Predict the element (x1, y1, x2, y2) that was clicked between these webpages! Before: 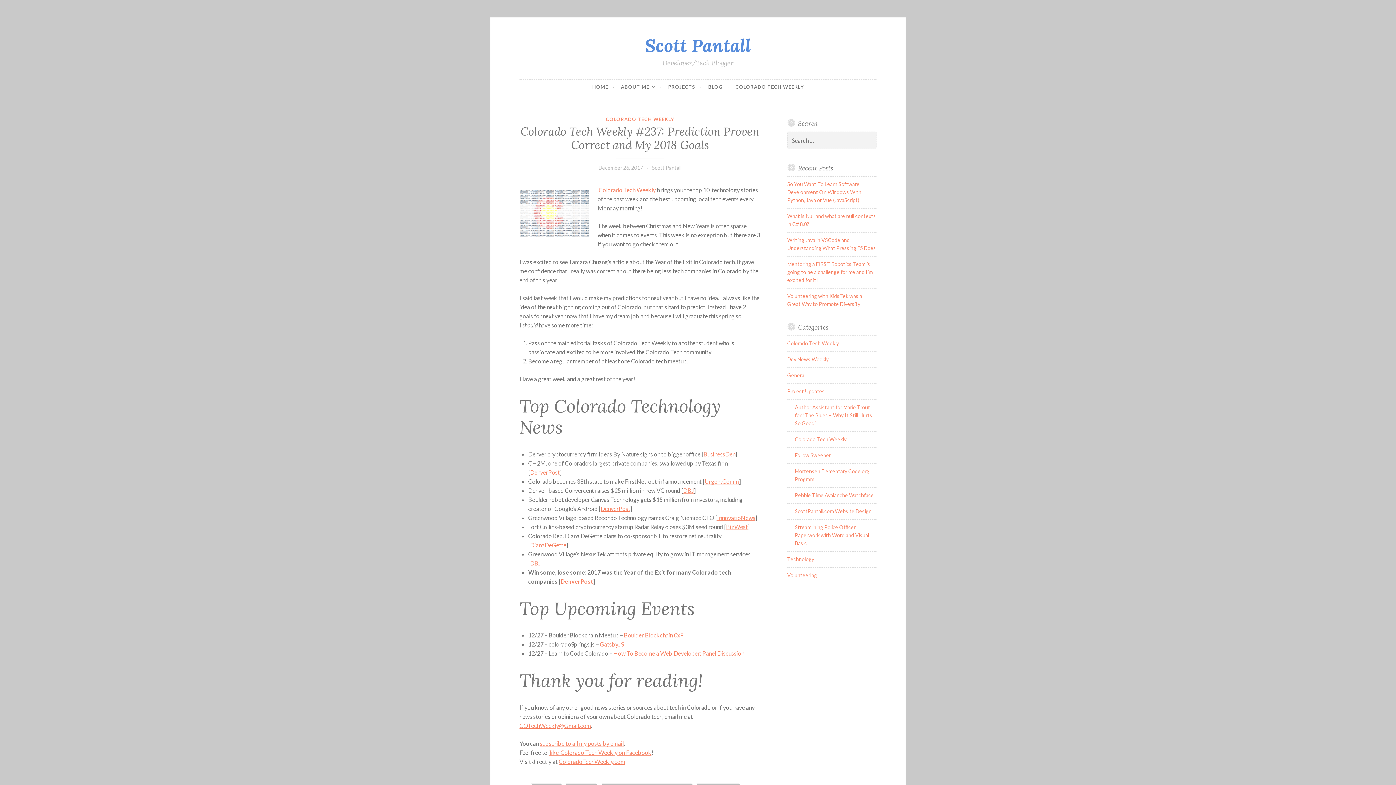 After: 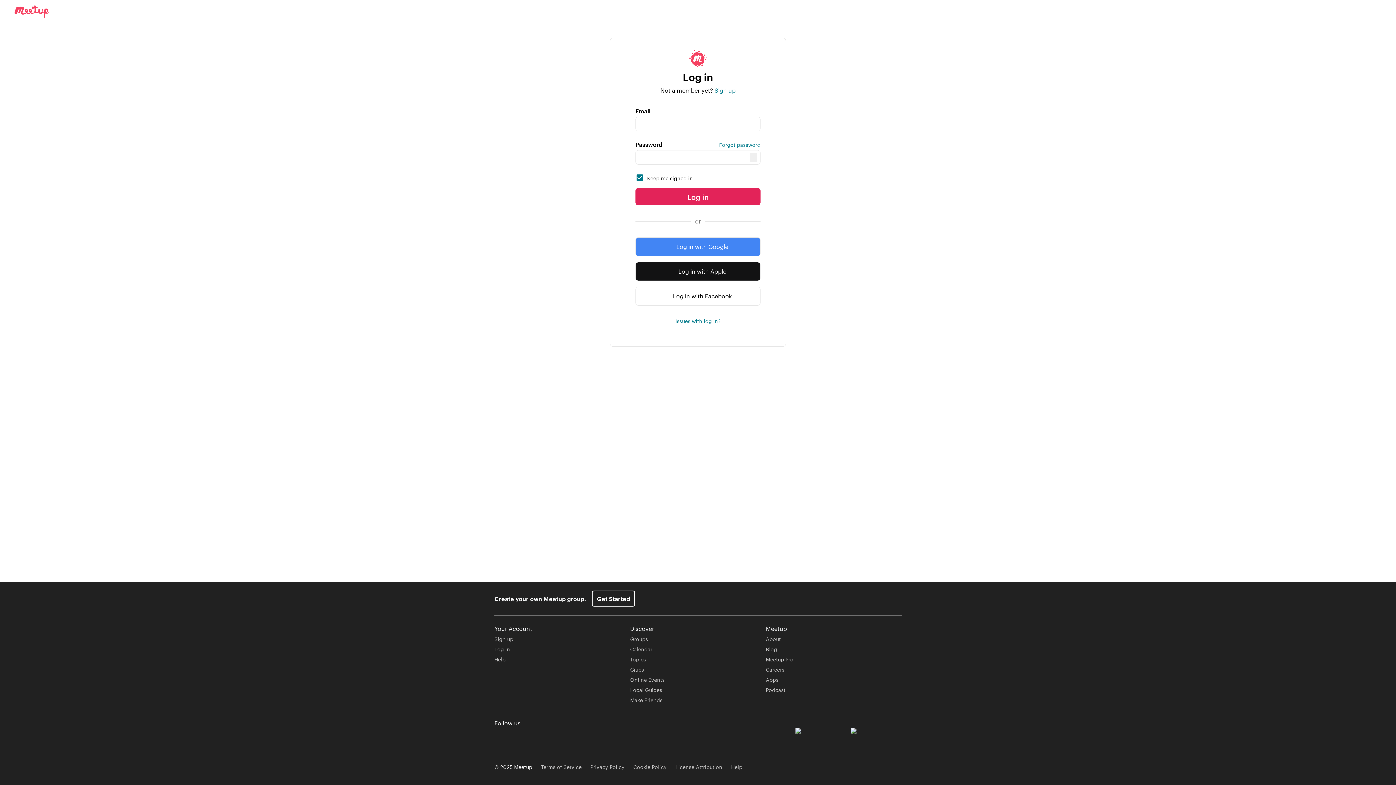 Action: bbox: (624, 632, 683, 639) label: Boulder Blockchain 0xF